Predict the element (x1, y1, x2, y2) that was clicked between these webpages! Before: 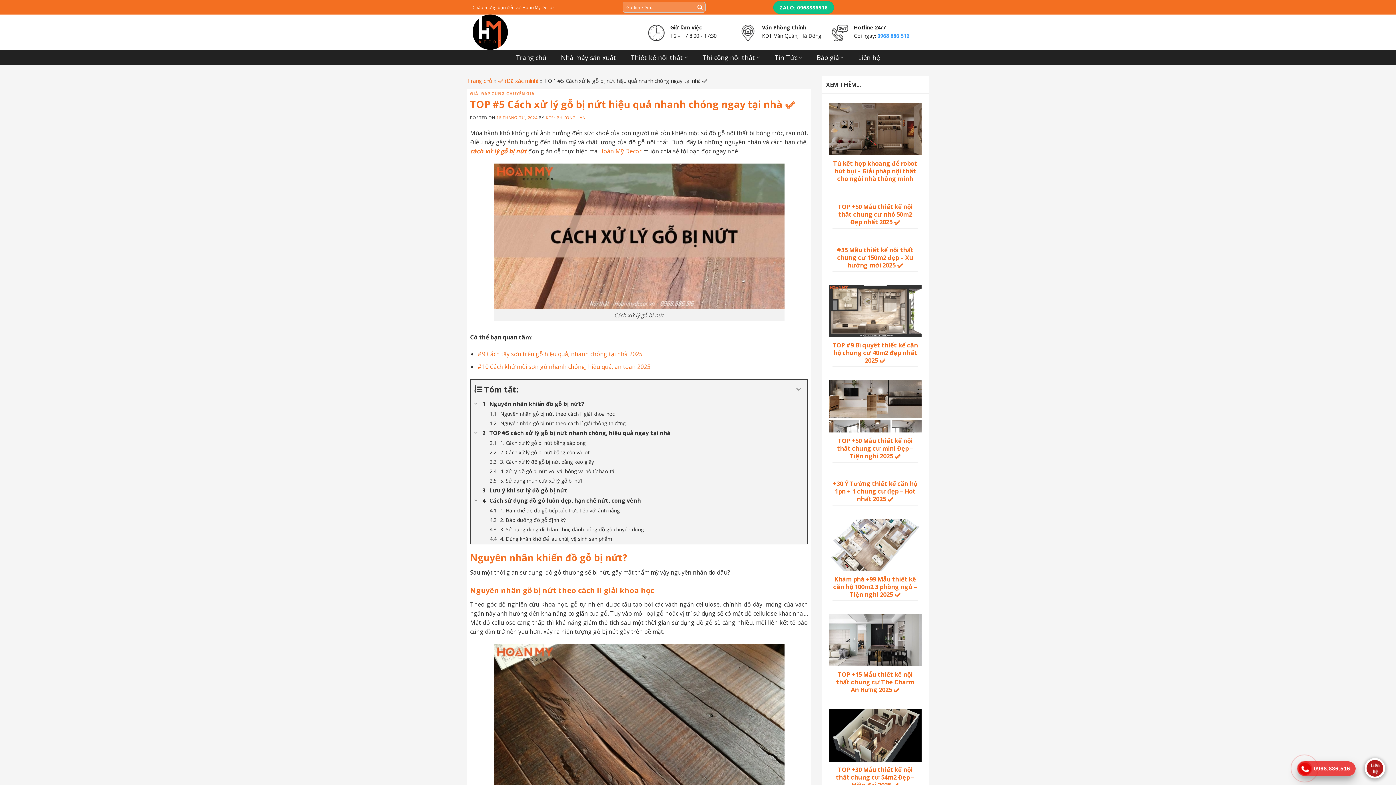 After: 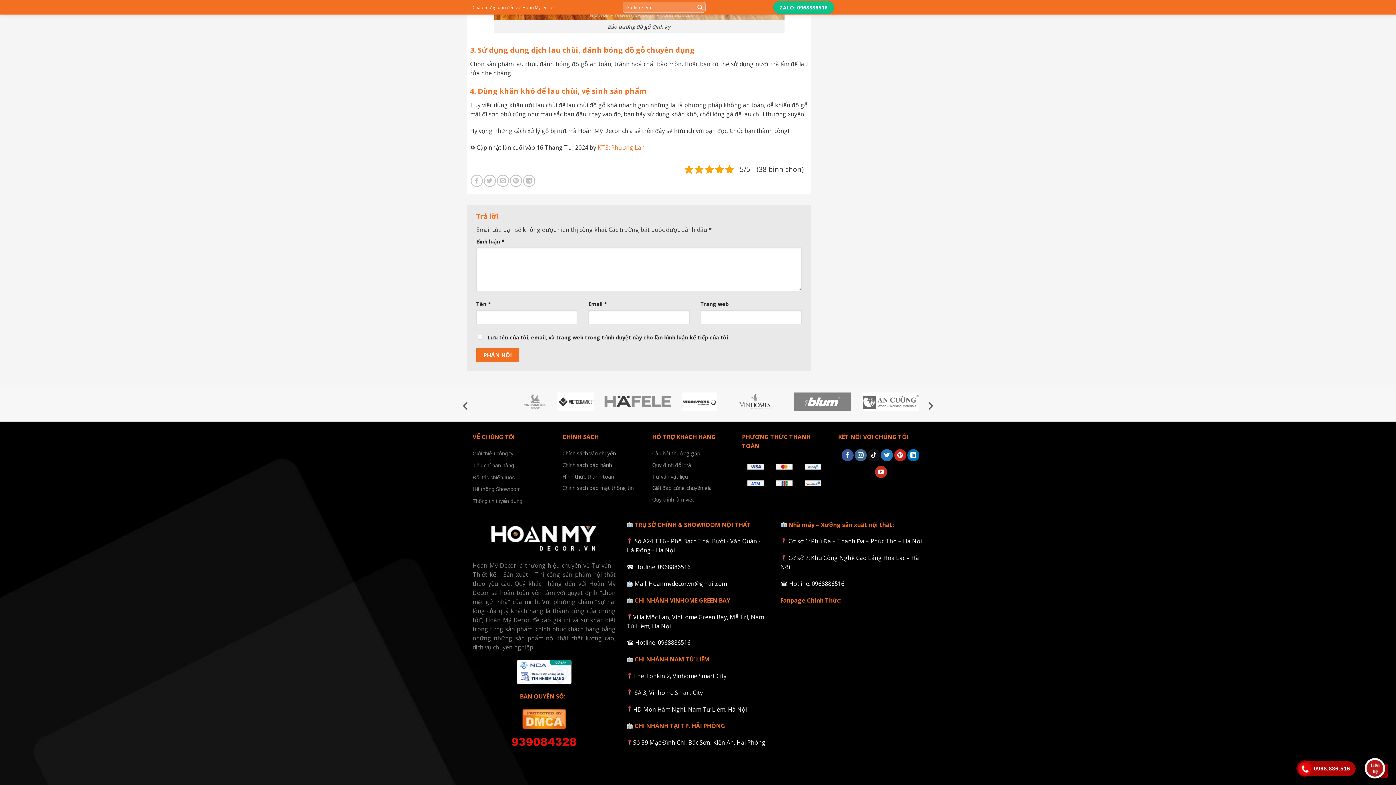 Action: bbox: (470, 534, 807, 543) label: 4. Dùng khăn khô để lau chùi, vệ sinh sản phẩm